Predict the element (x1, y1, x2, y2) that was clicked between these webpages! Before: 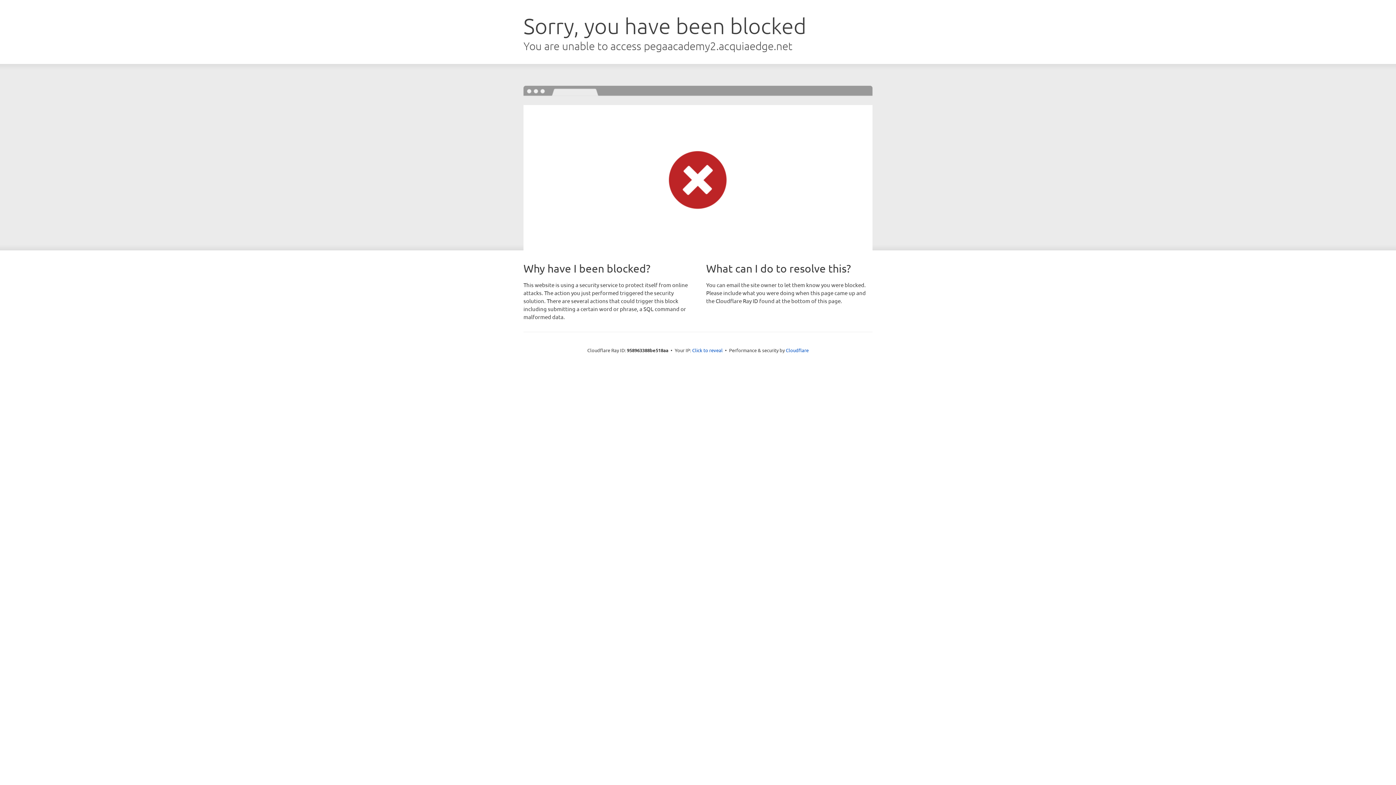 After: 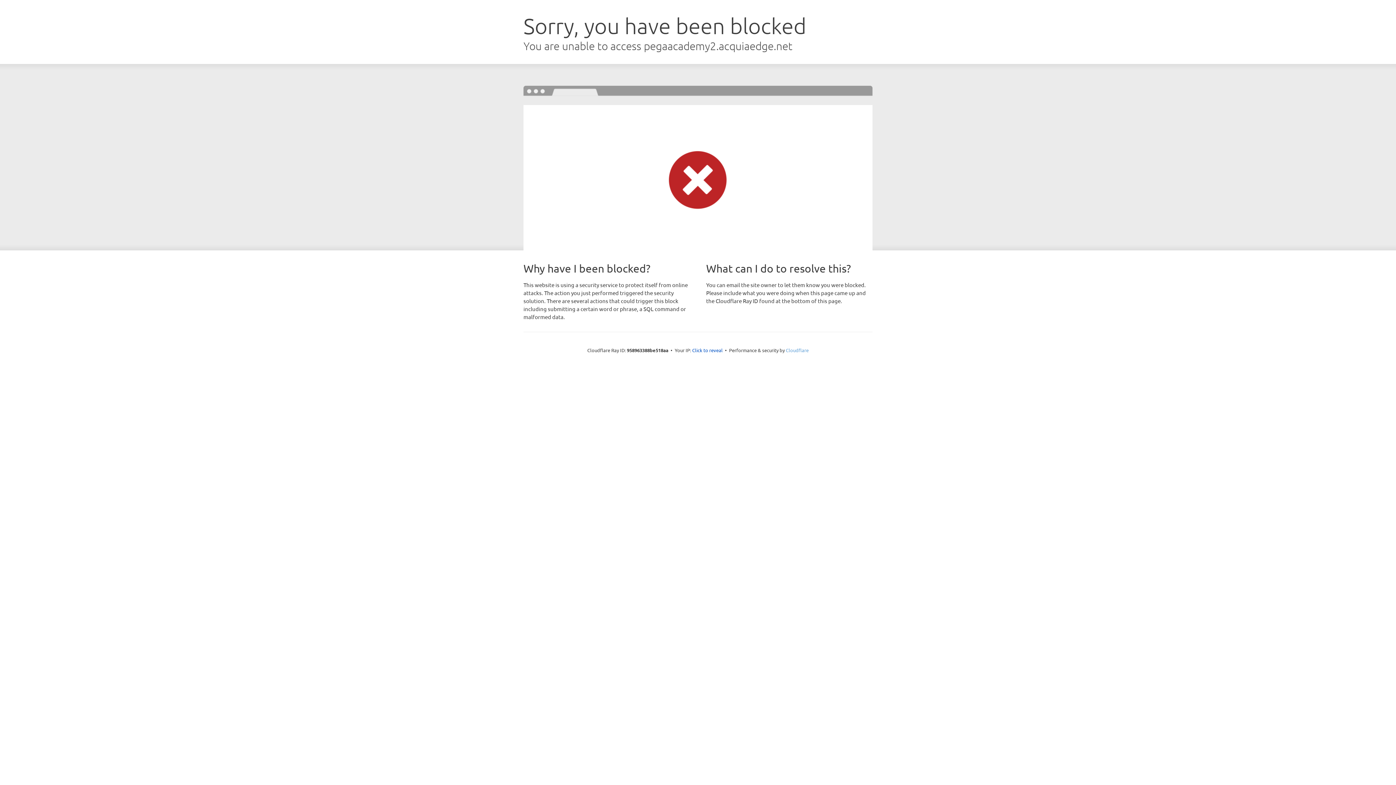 Action: bbox: (786, 347, 808, 353) label: Cloudflare